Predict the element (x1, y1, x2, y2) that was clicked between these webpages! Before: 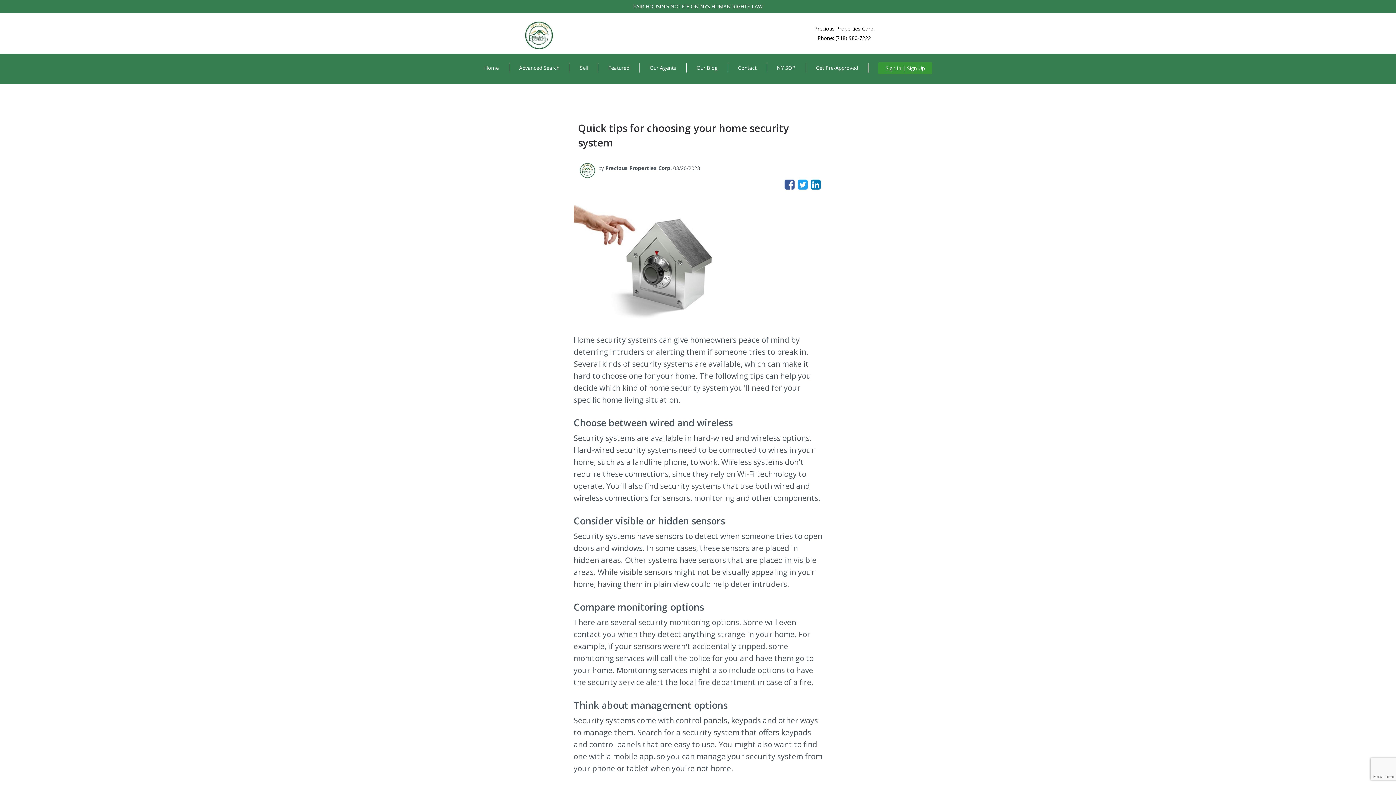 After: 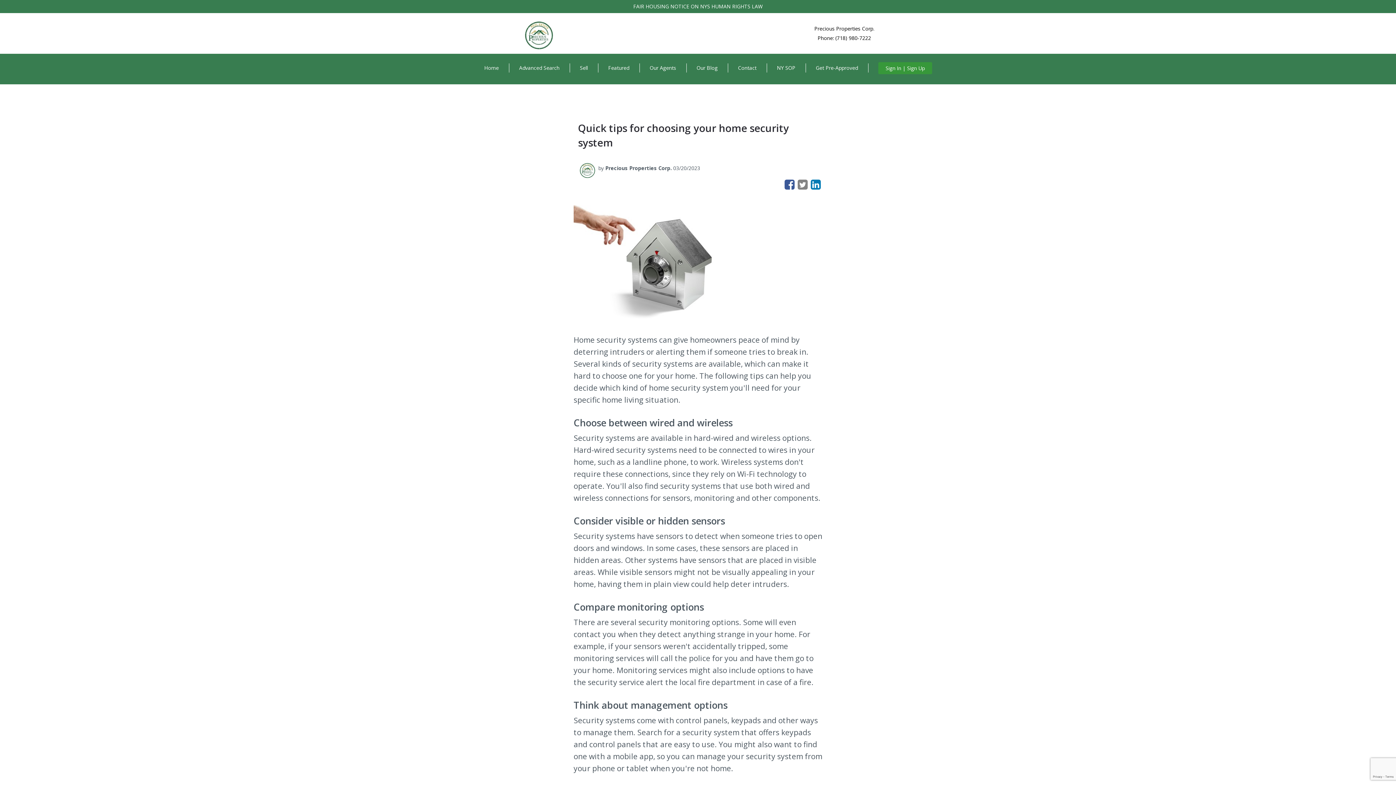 Action: bbox: (797, 178, 808, 192)